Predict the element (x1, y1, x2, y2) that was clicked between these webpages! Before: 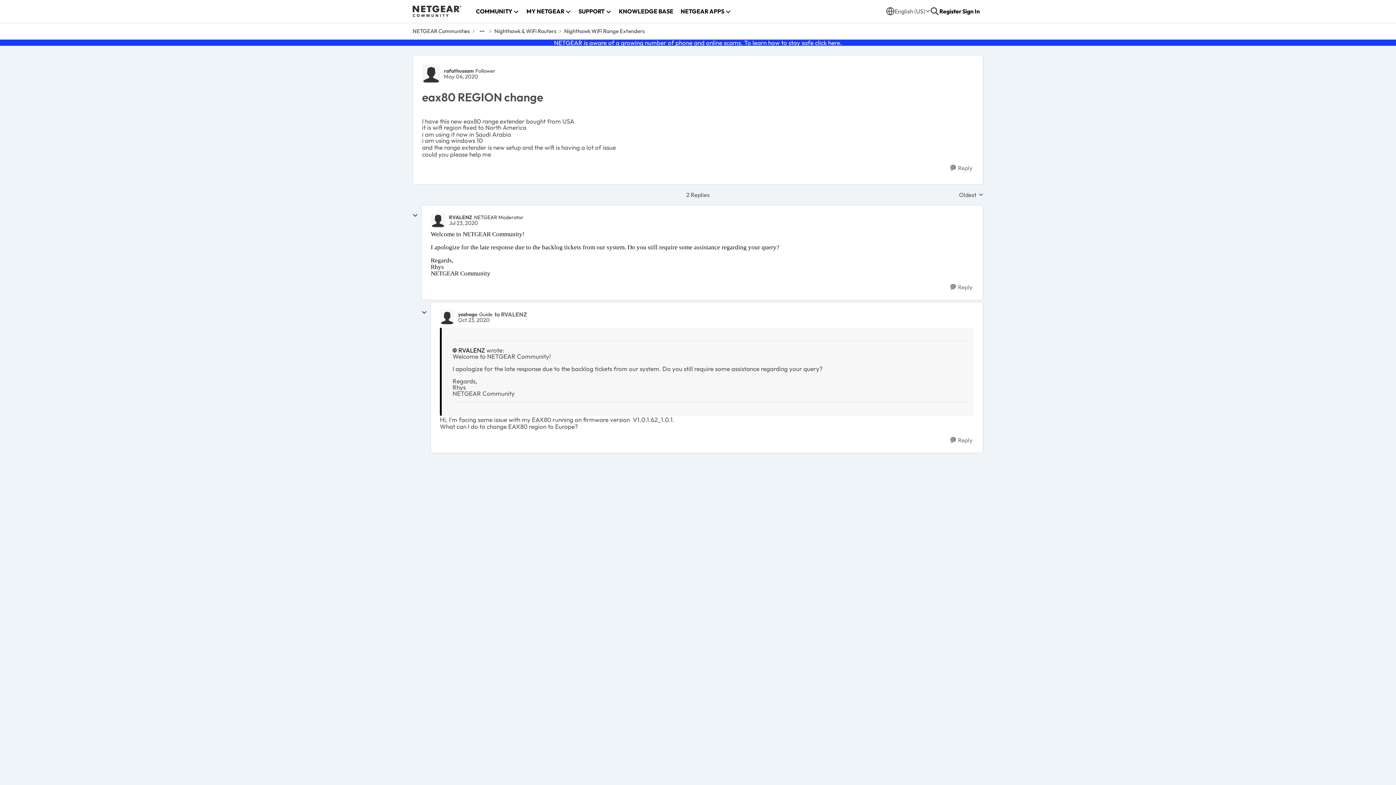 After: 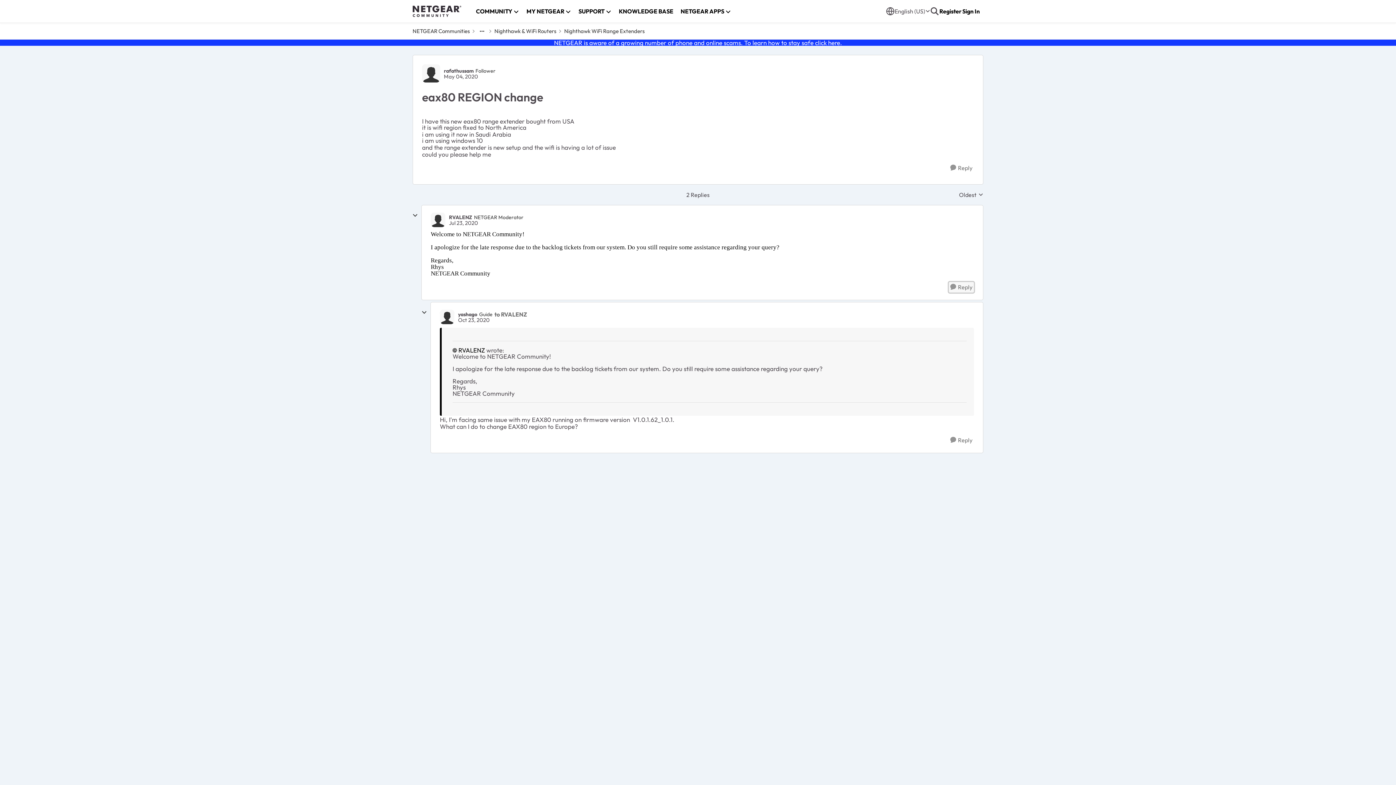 Action: bbox: (949, 282, 974, 292) label: Reply